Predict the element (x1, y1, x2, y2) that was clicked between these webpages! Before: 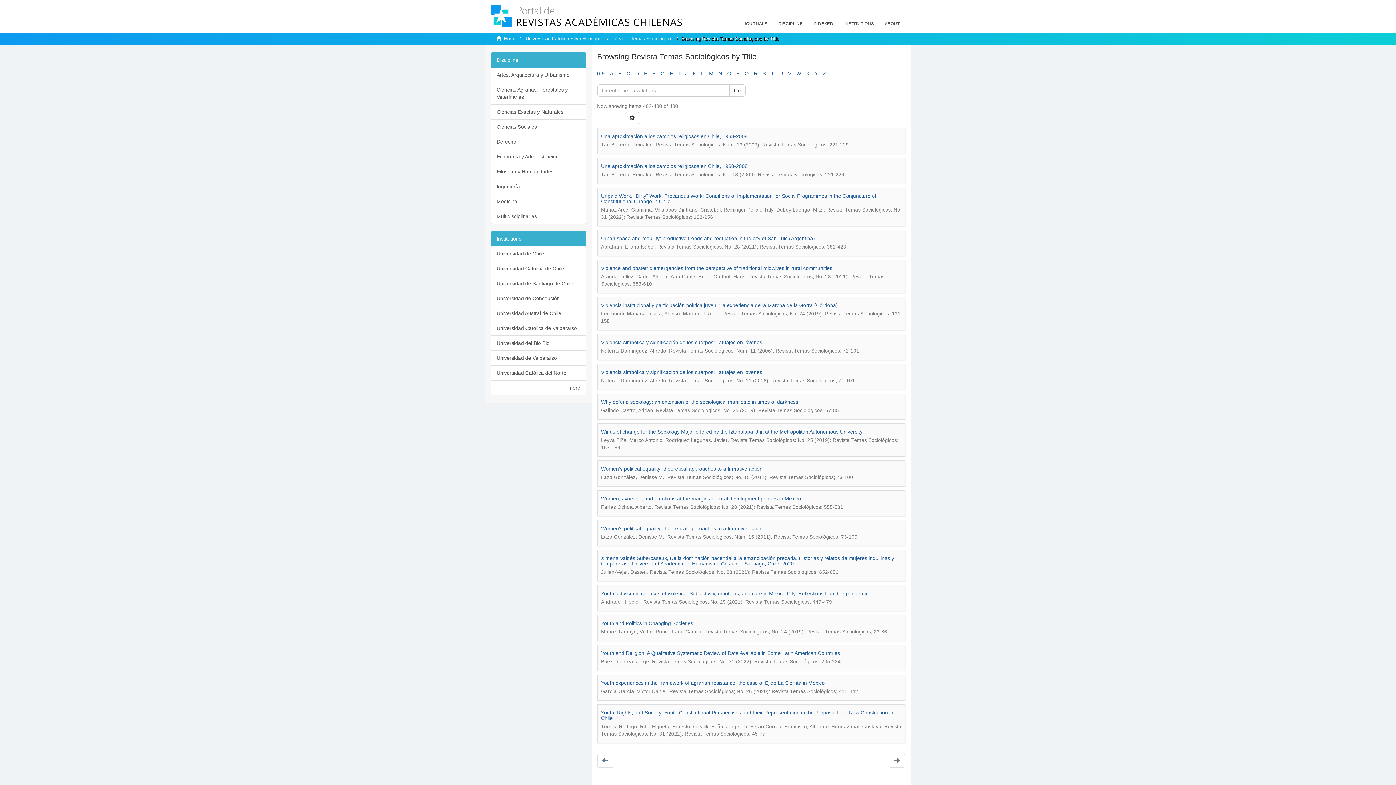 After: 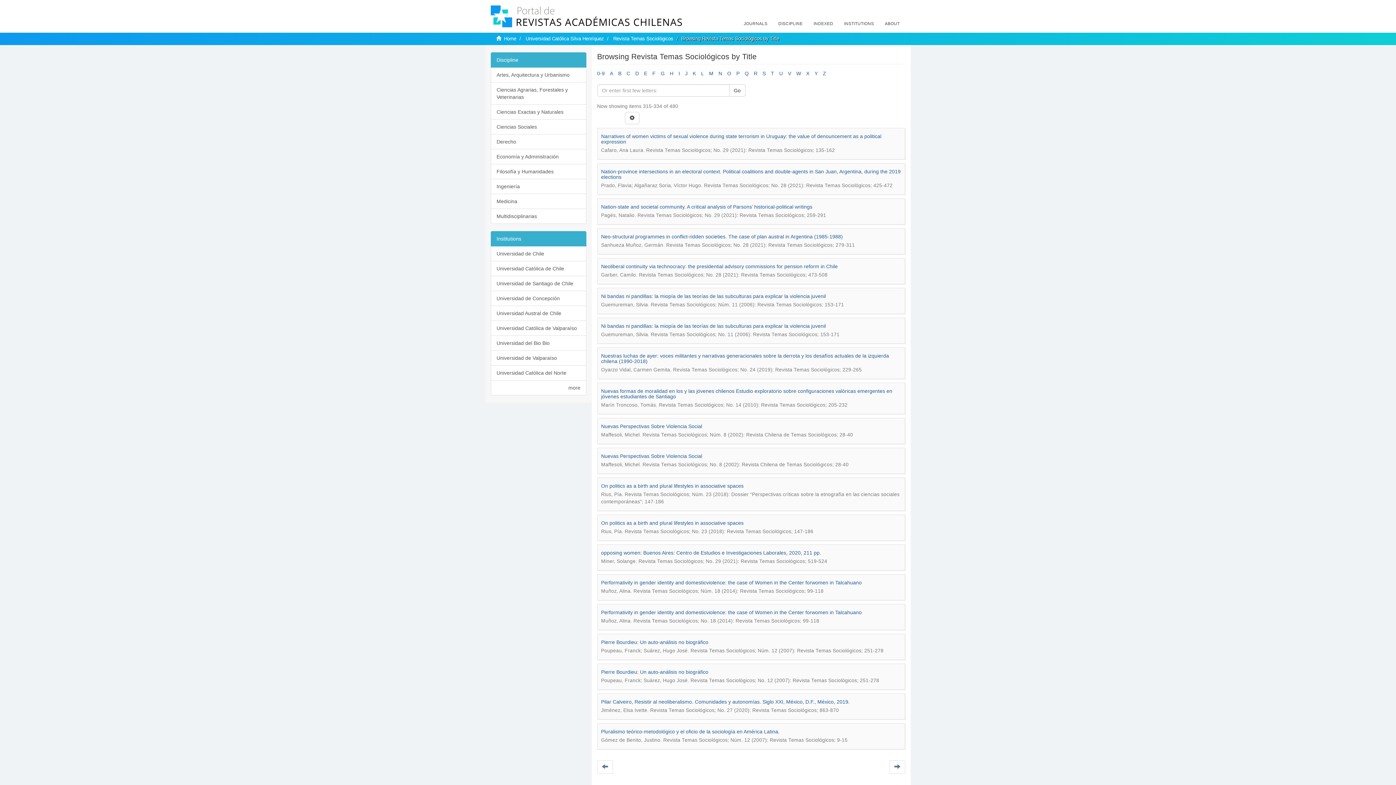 Action: label: N bbox: (718, 70, 722, 76)